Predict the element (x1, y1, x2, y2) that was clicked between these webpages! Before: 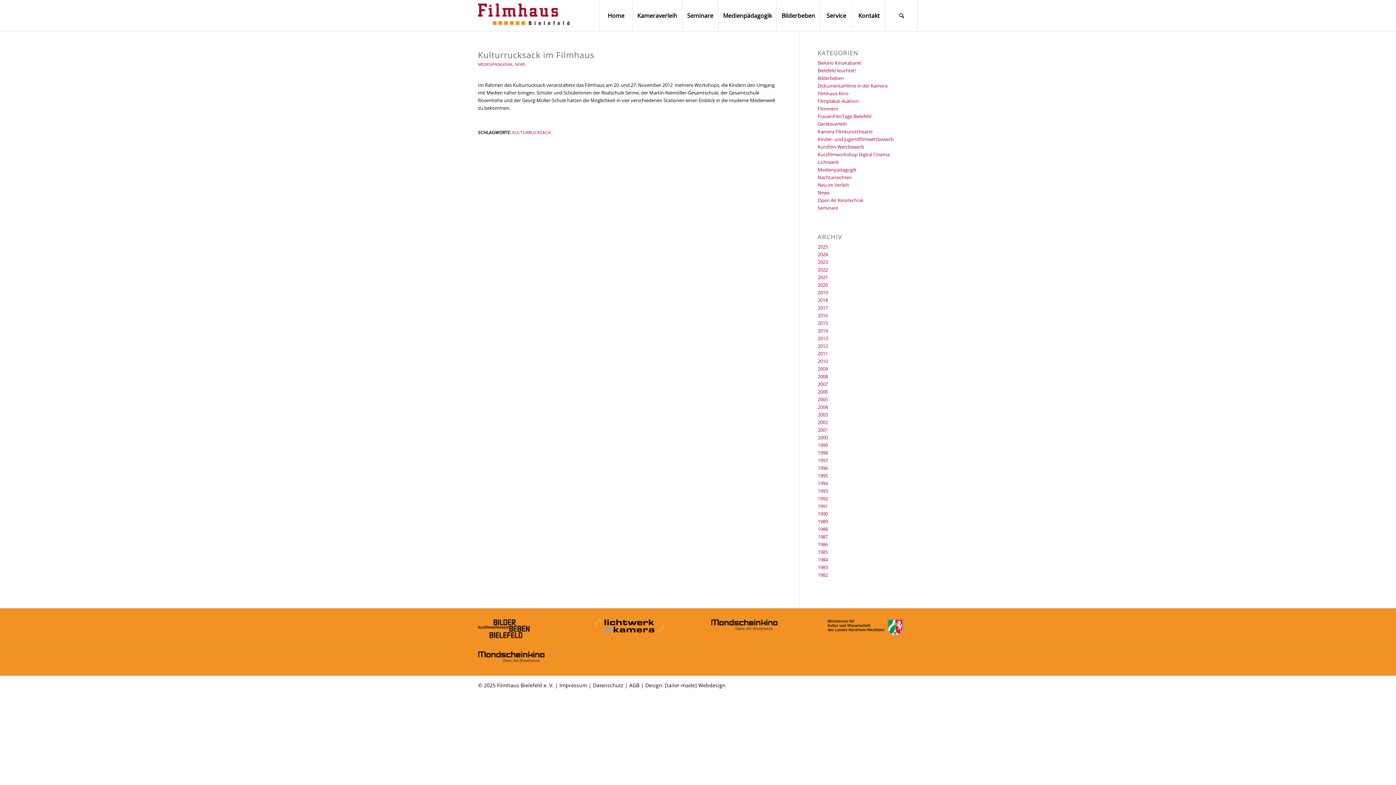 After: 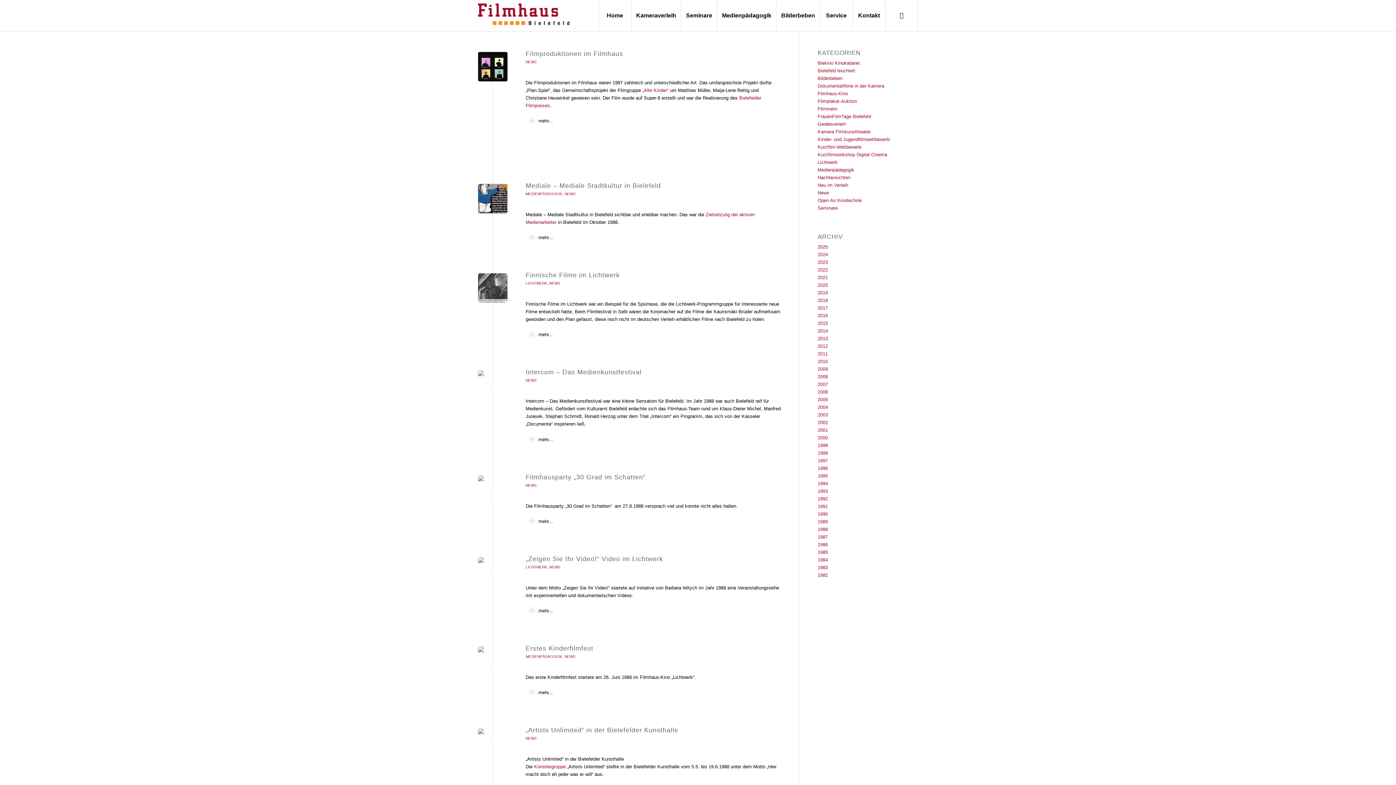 Action: label: 1988 bbox: (817, 526, 828, 532)